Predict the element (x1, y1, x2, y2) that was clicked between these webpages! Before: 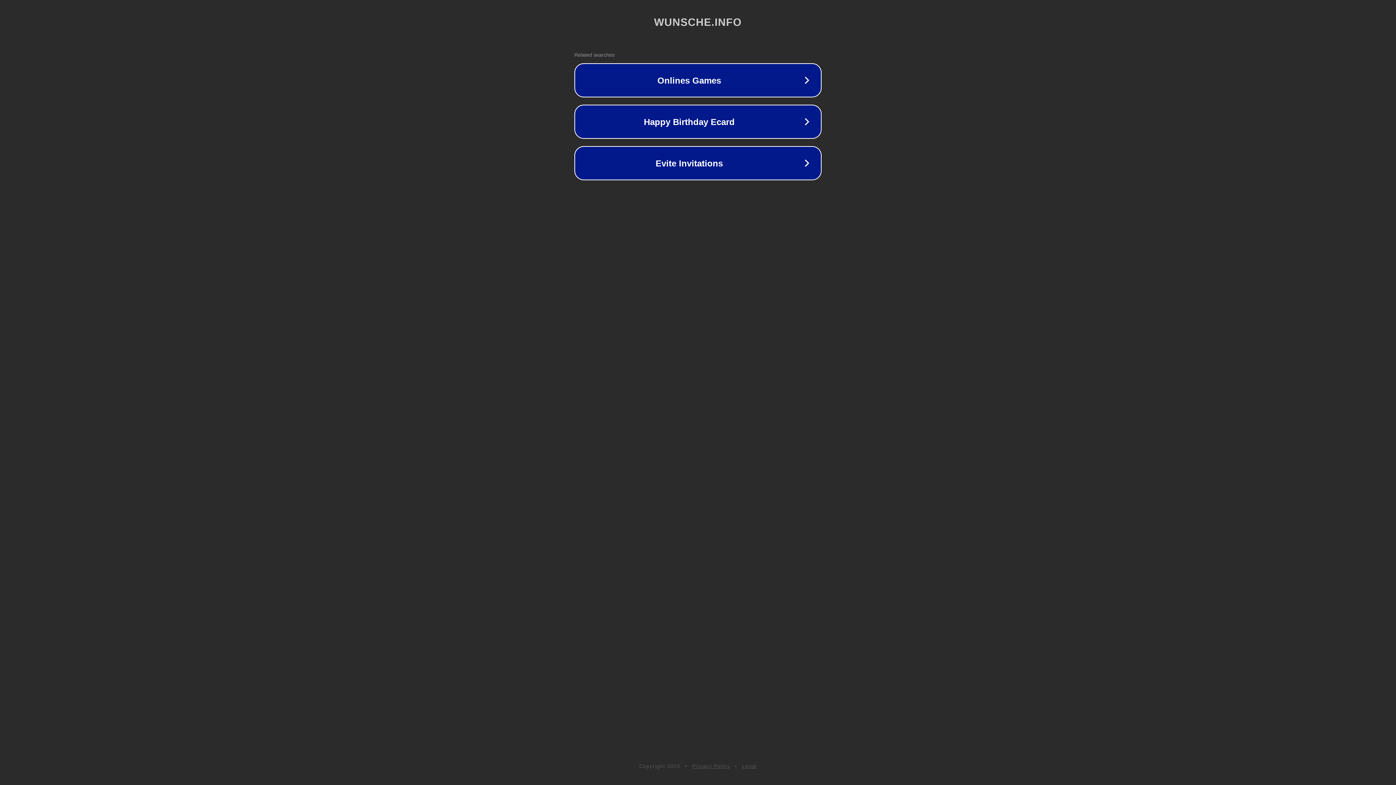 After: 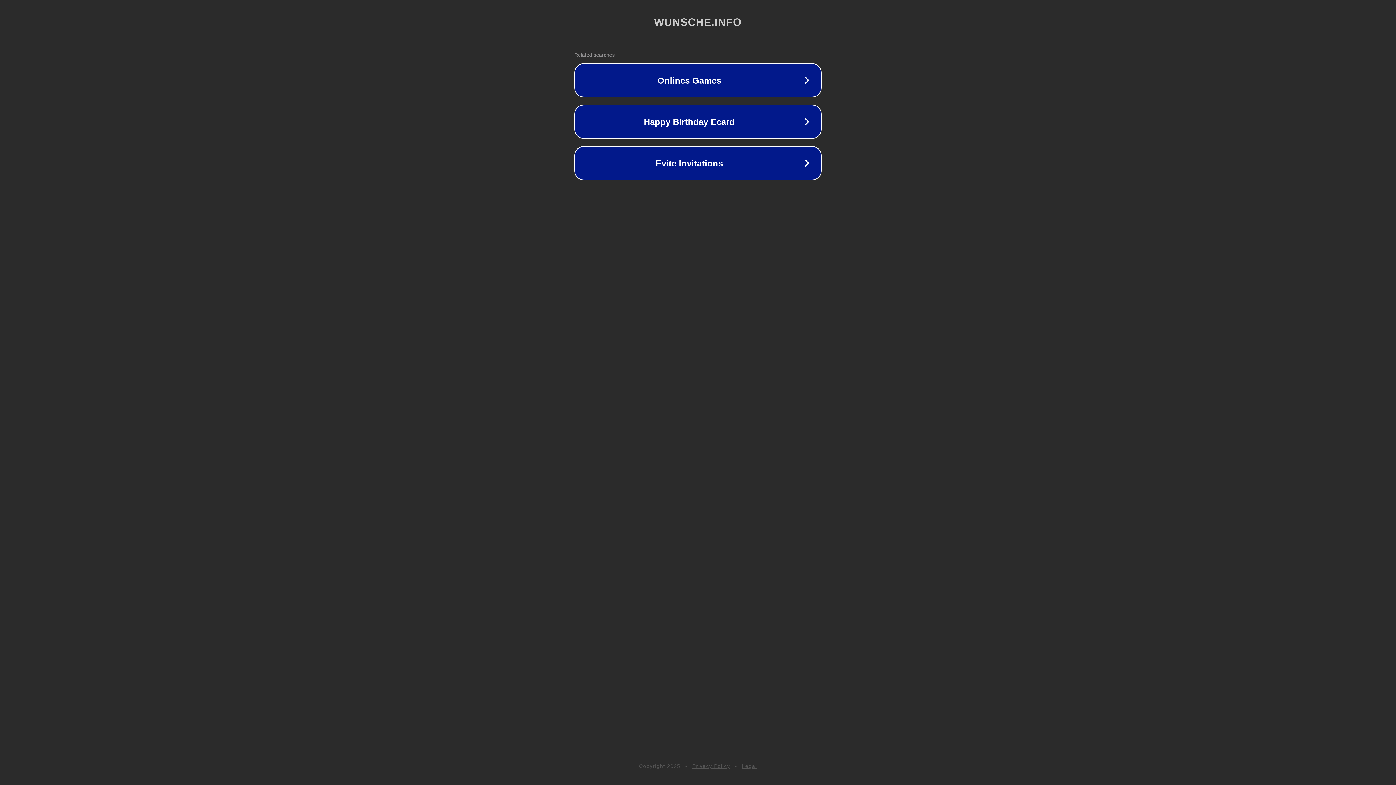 Action: label: Legal bbox: (742, 763, 757, 769)